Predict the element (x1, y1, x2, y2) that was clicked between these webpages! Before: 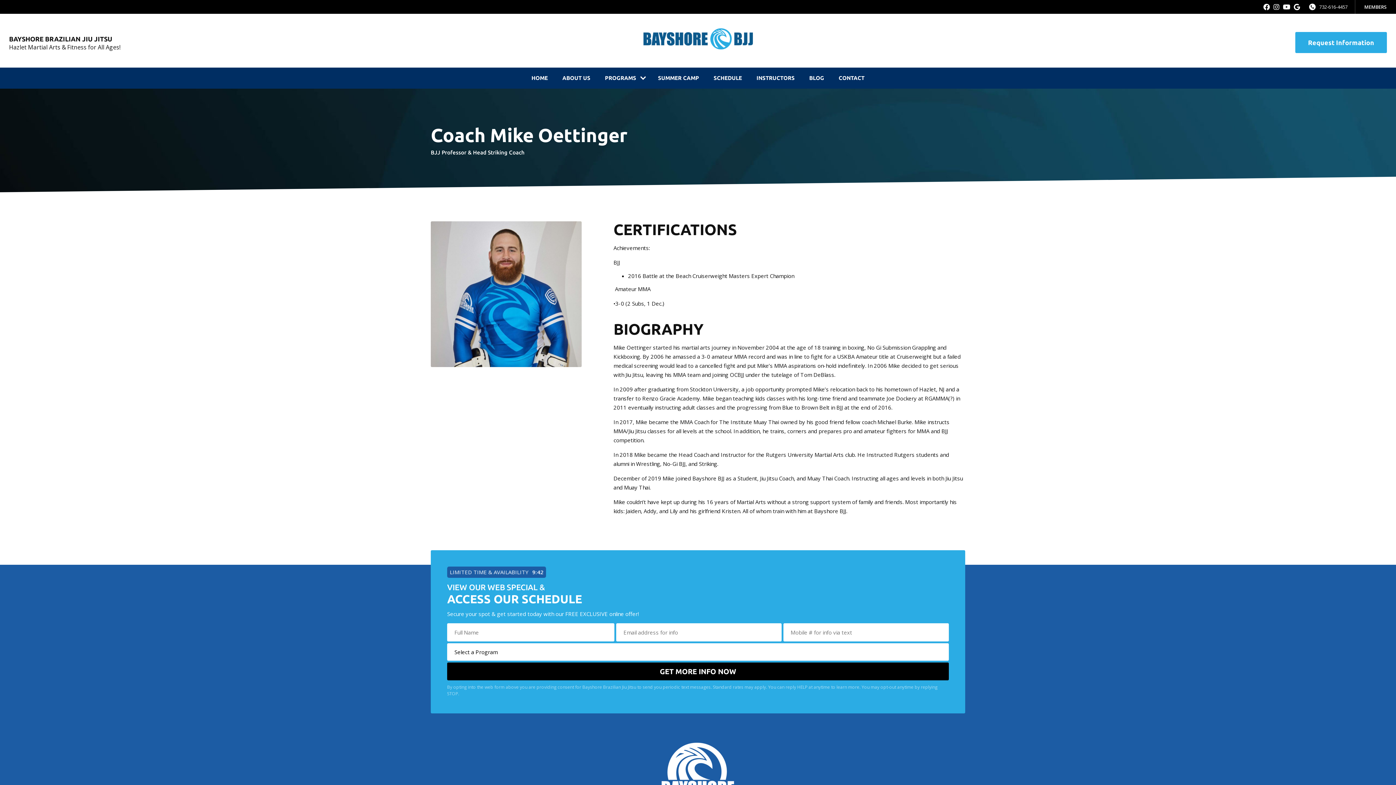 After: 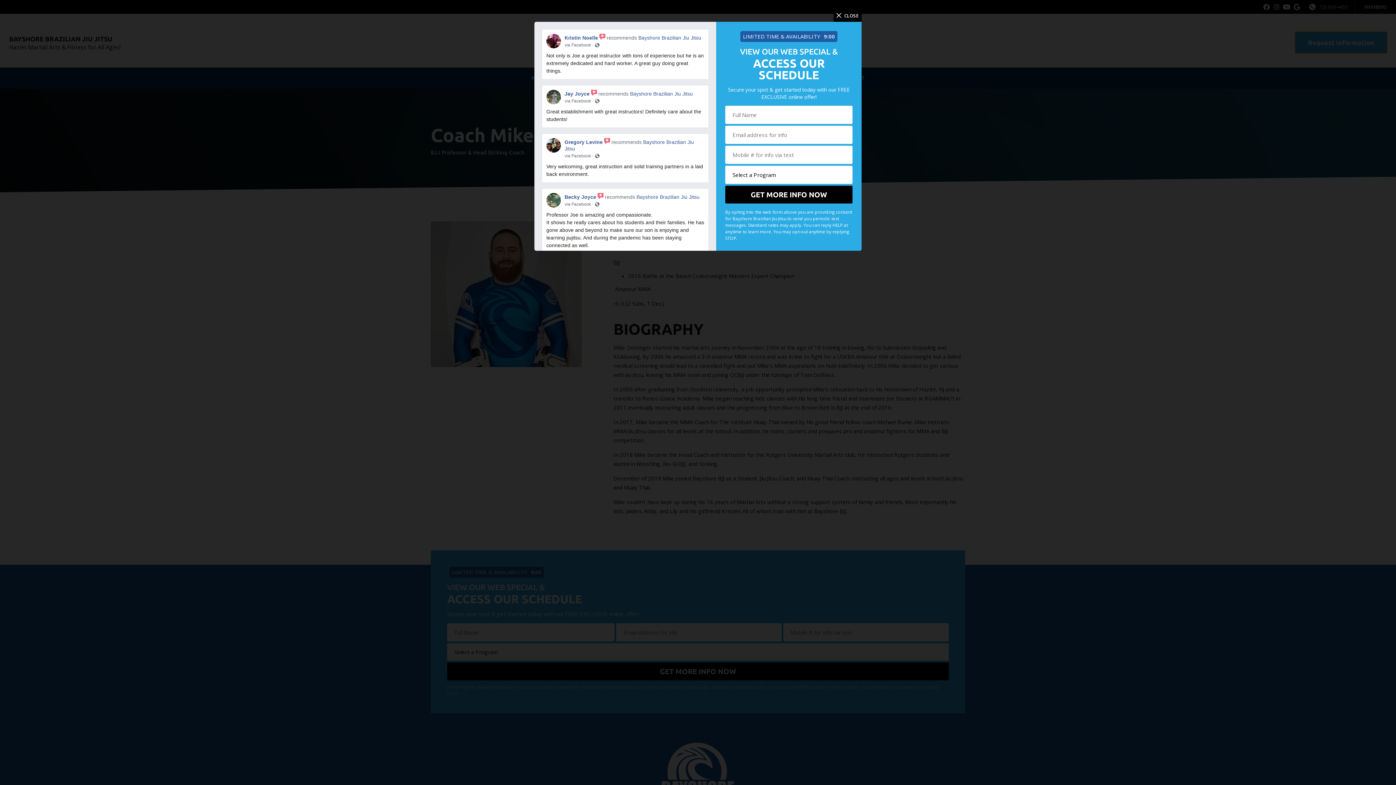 Action: bbox: (1295, 32, 1387, 53) label: Request Information